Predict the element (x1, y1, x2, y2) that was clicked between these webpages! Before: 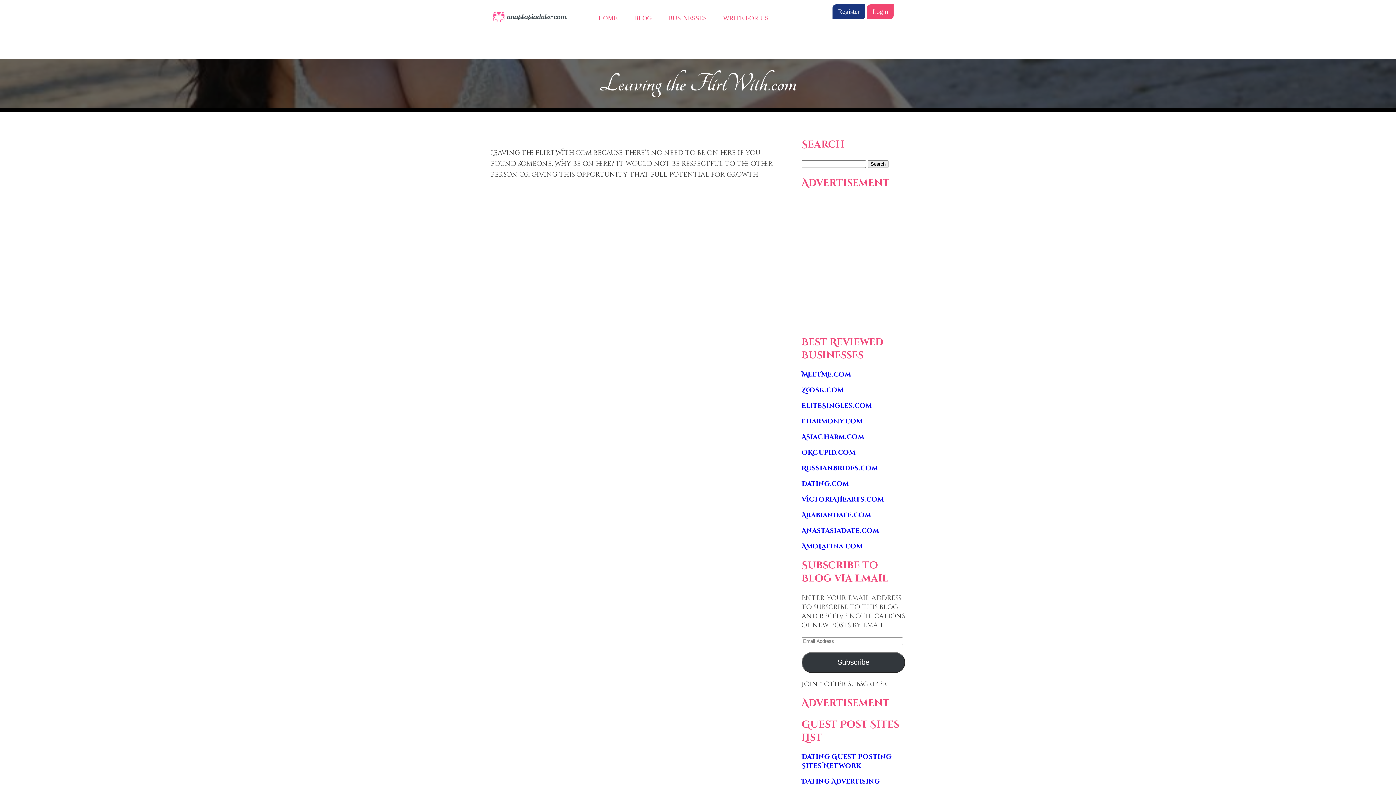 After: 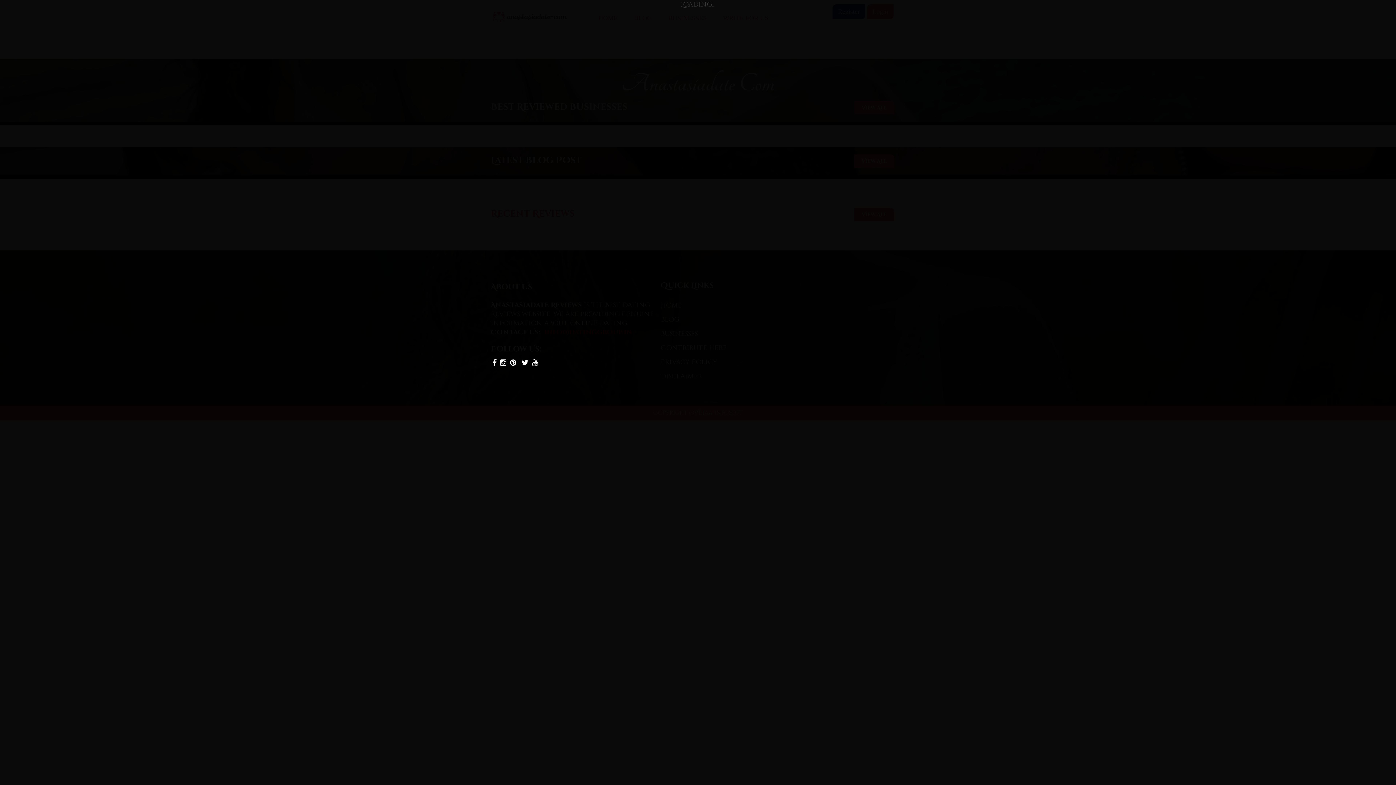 Action: bbox: (598, 12, 617, 23) label: HOME